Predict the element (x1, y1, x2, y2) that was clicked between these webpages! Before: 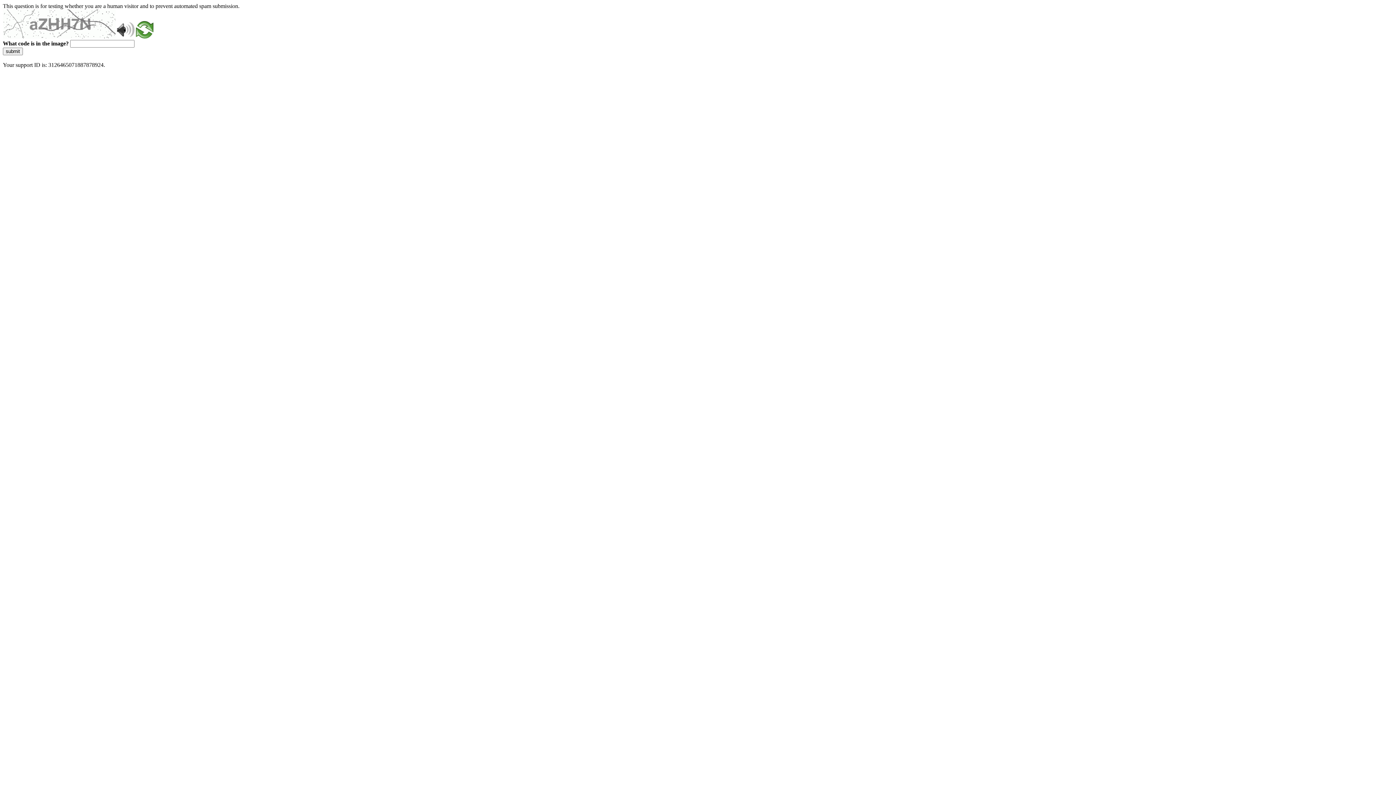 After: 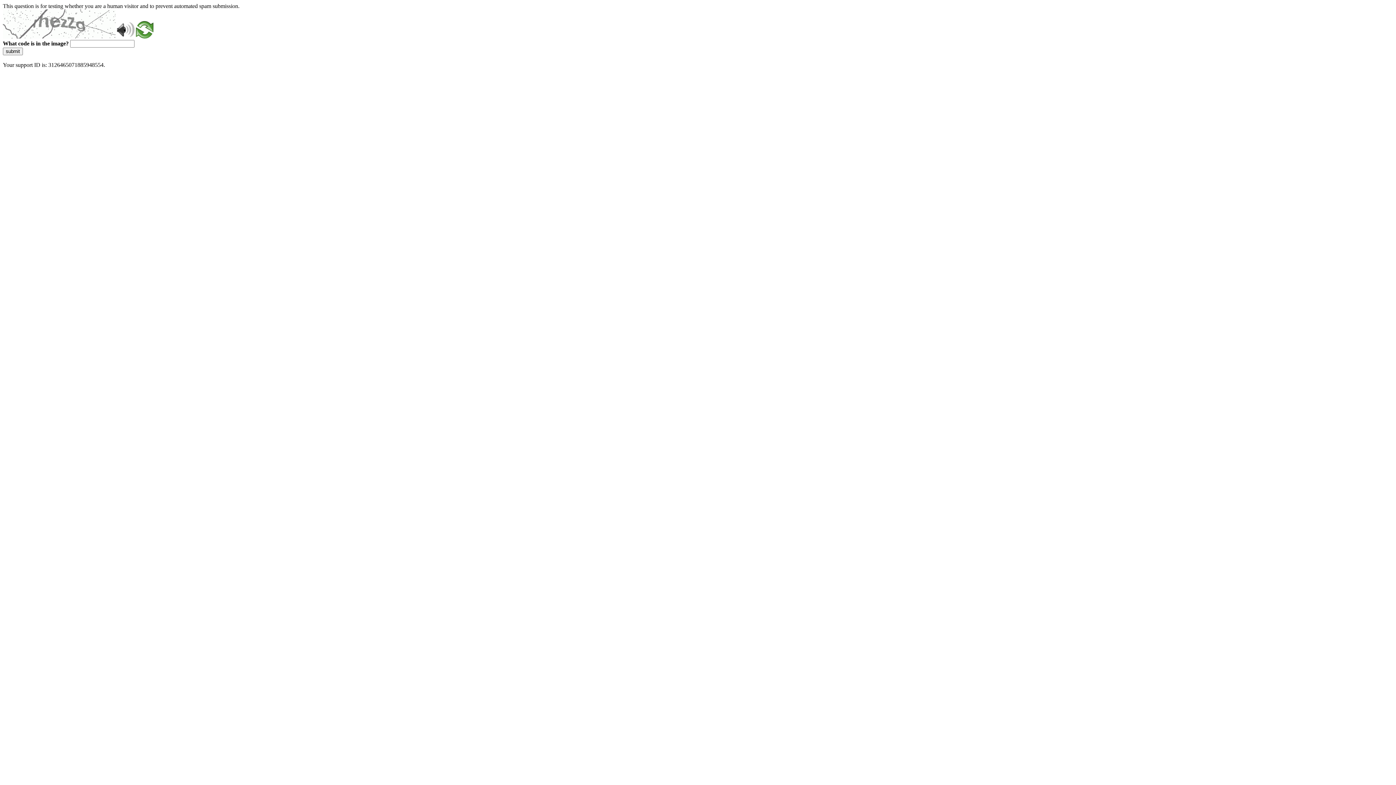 Action: bbox: (136, 33, 153, 39)